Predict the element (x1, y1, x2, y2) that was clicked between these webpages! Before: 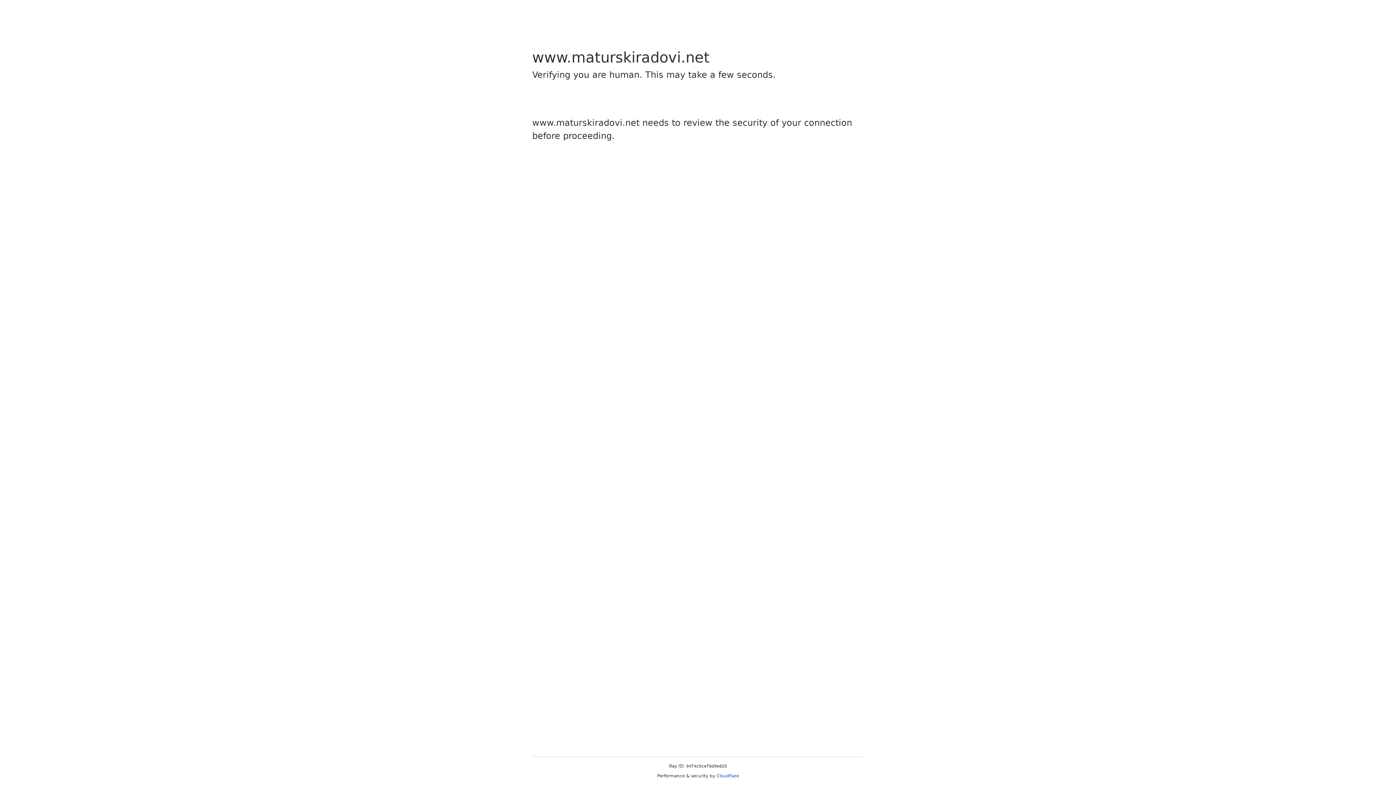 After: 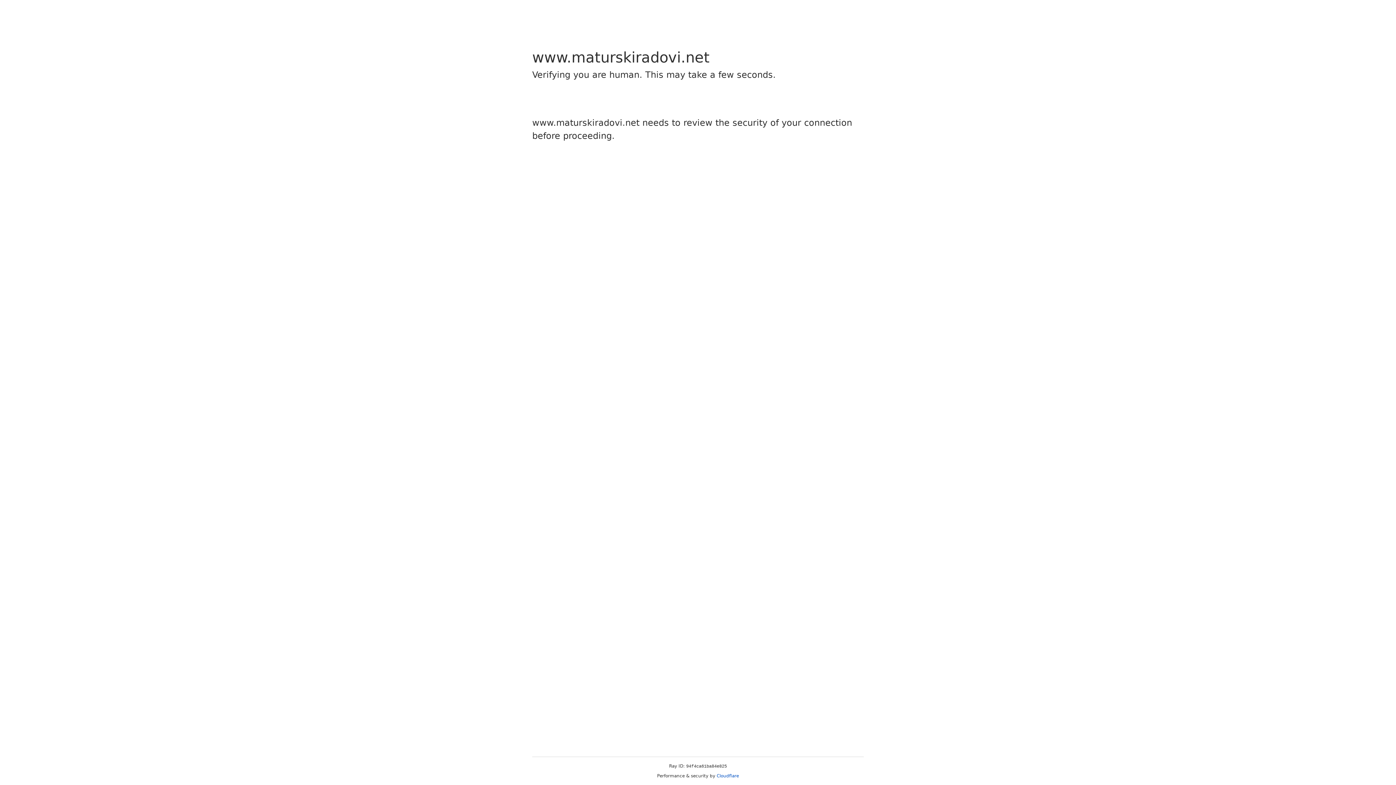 Action: bbox: (716, 773, 739, 778) label: Cloudflare